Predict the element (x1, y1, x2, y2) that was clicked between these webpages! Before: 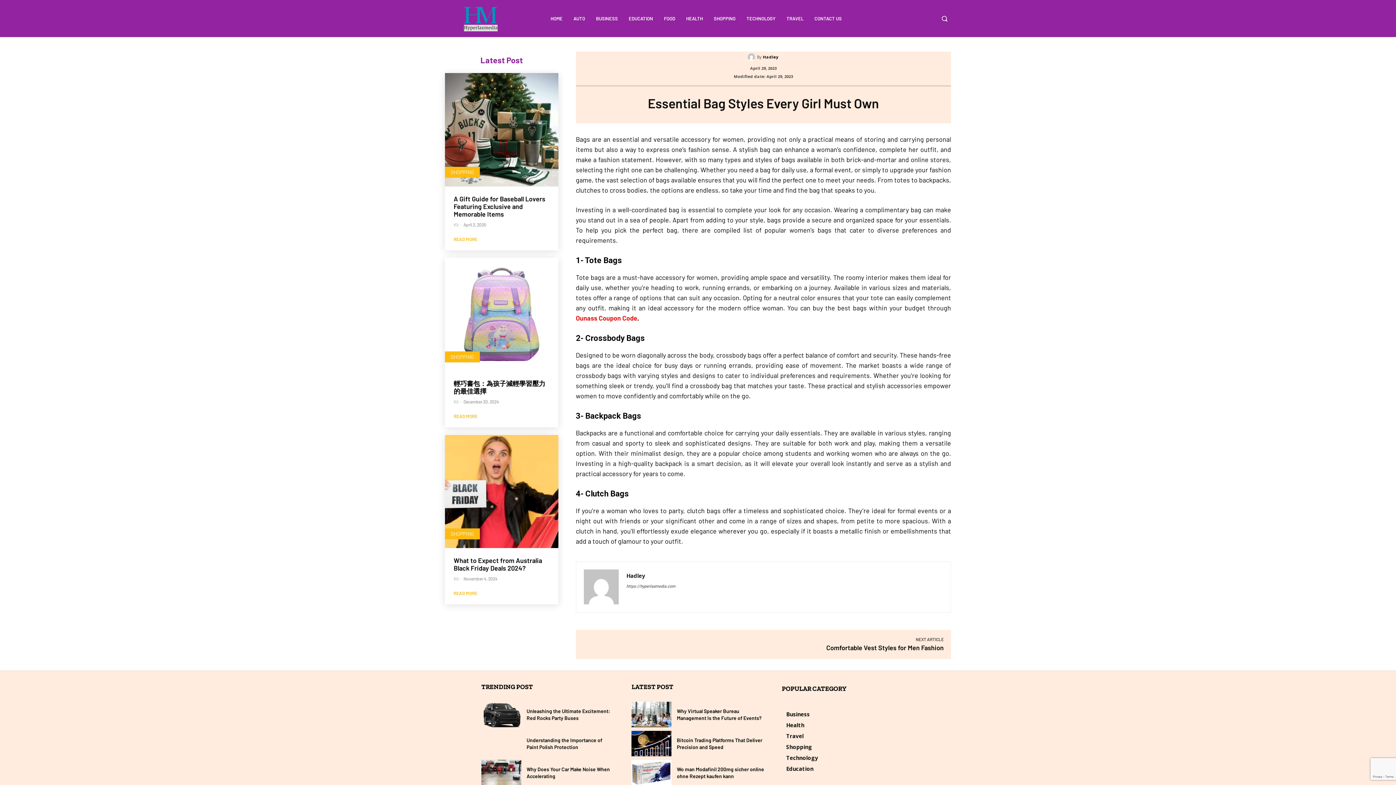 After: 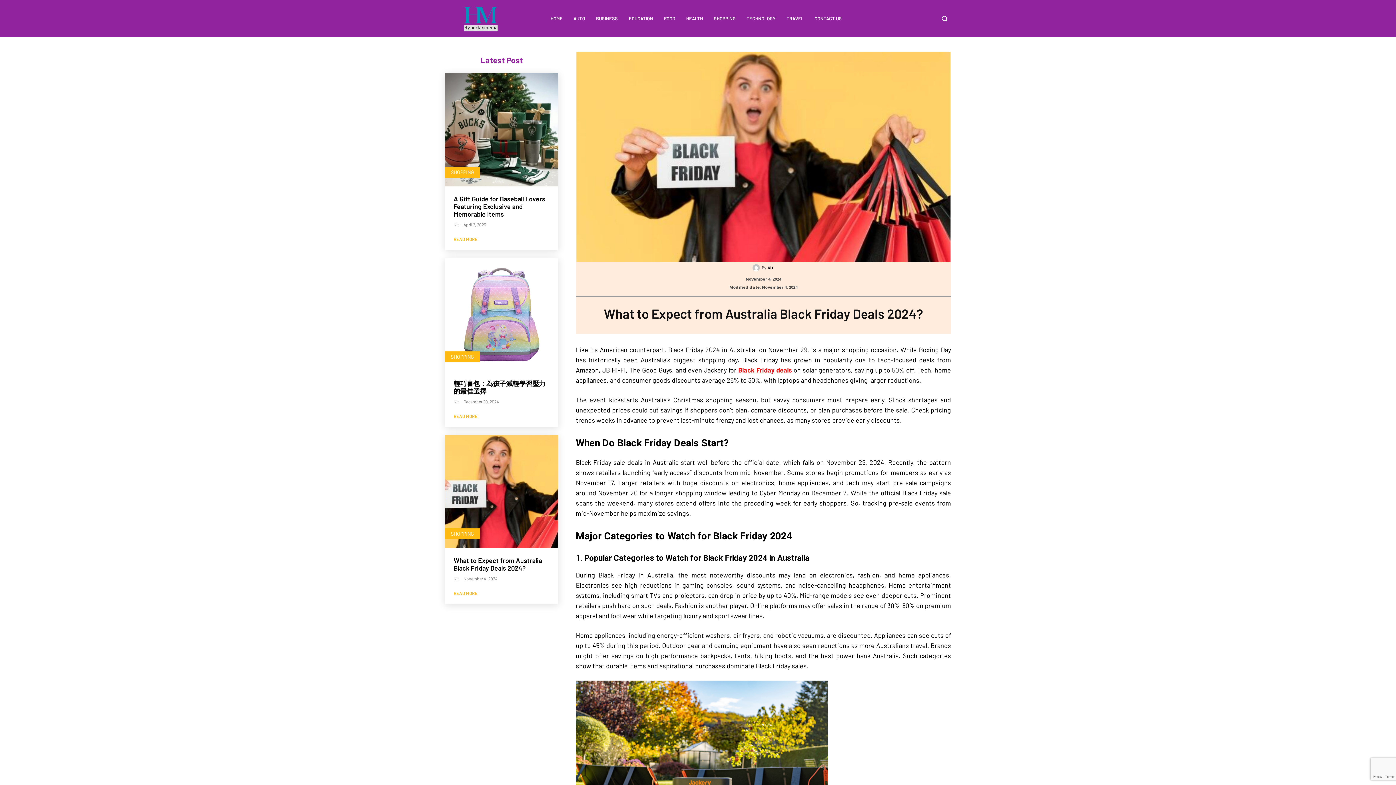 Action: bbox: (453, 556, 542, 572) label: What to Expect from Australia Black Friday Deals 2024?